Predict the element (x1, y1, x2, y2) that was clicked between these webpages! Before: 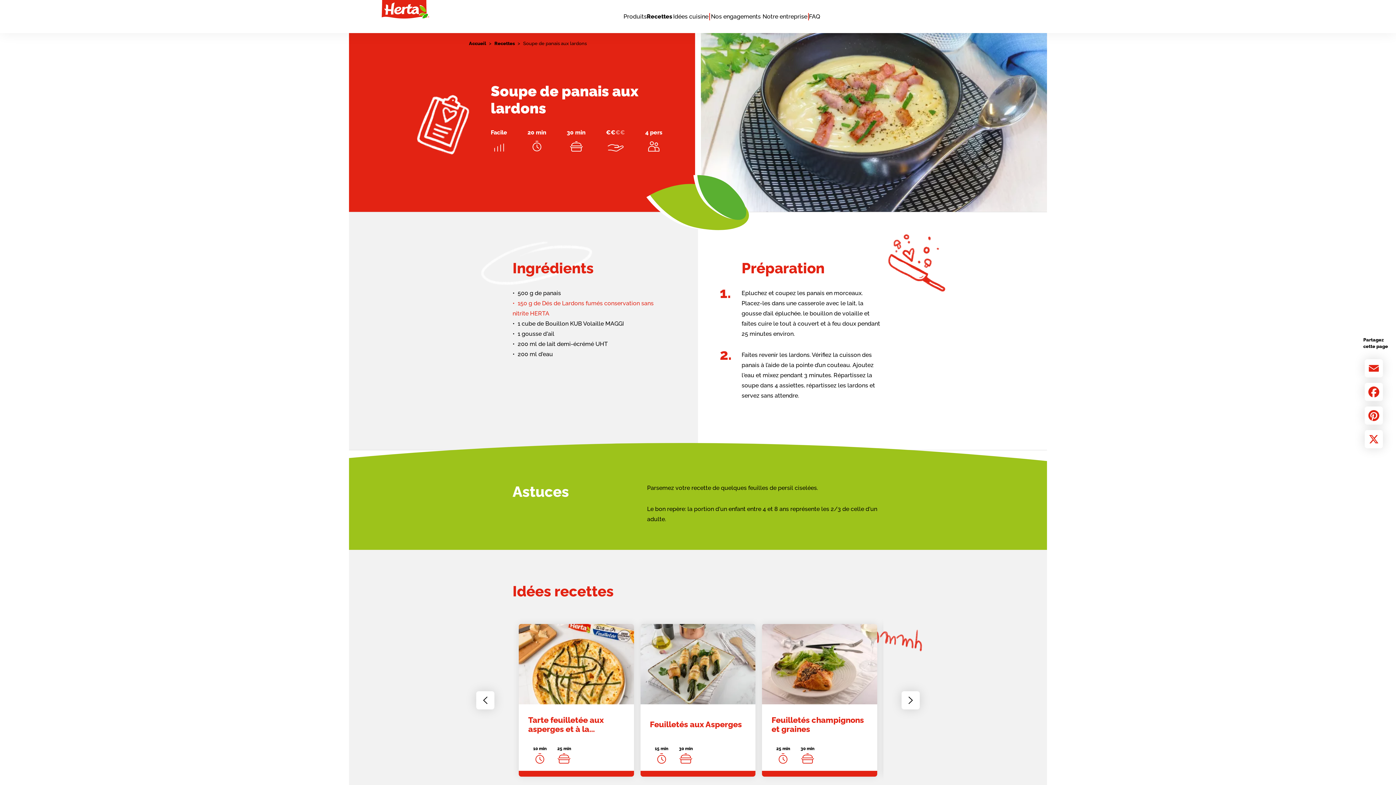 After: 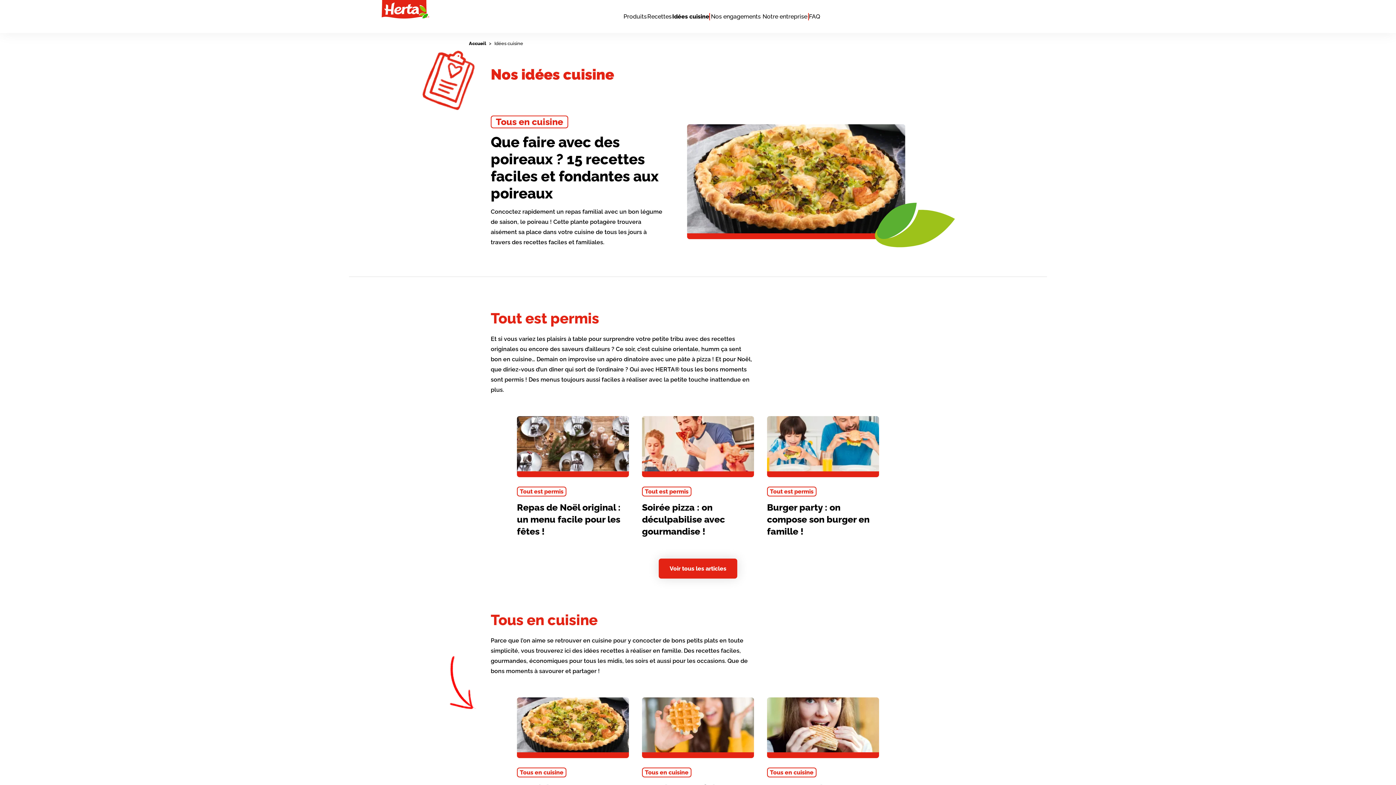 Action: label: Idées cuisine
Idées cuisine bbox: (672, 11, 709, 21)